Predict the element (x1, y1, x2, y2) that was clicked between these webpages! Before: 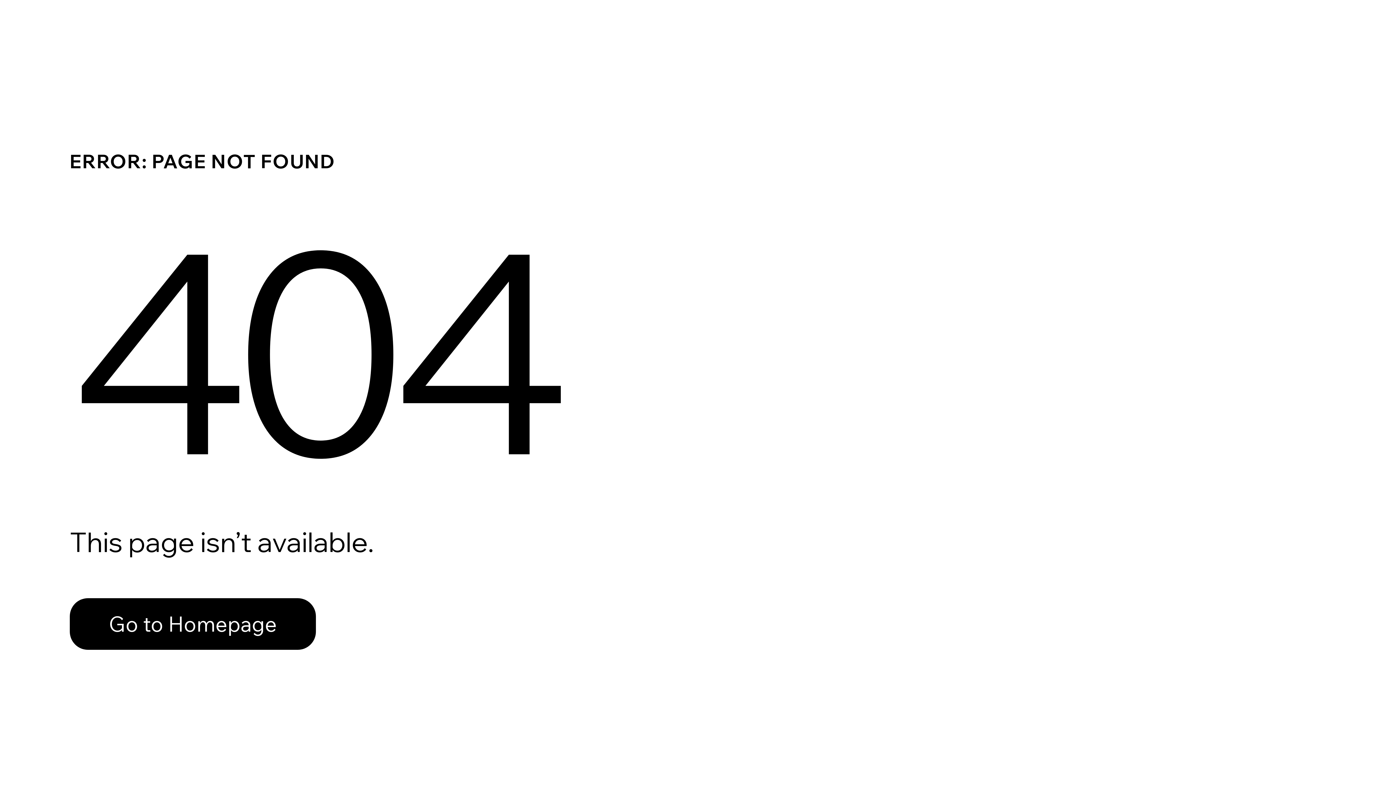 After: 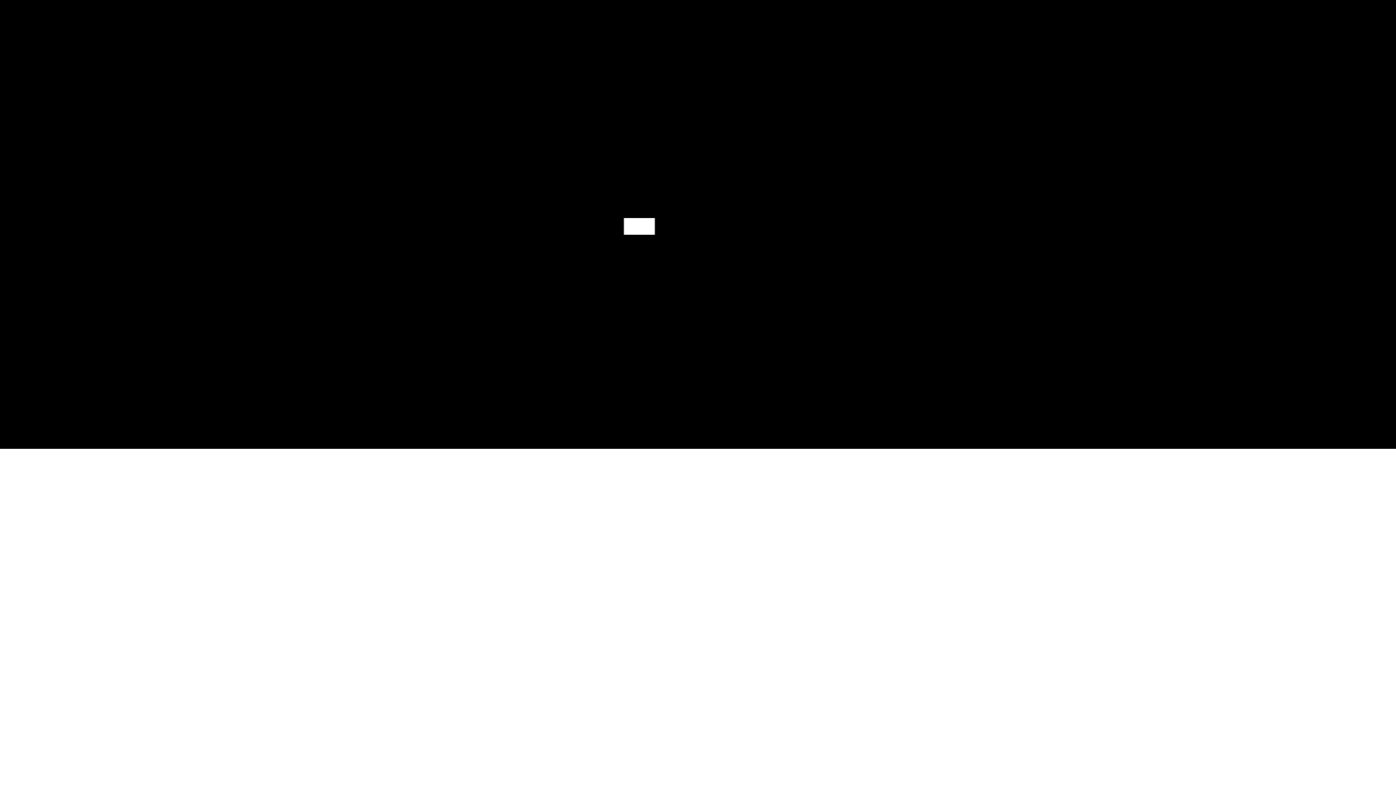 Action: label: Go to Homepage bbox: (69, 598, 316, 650)